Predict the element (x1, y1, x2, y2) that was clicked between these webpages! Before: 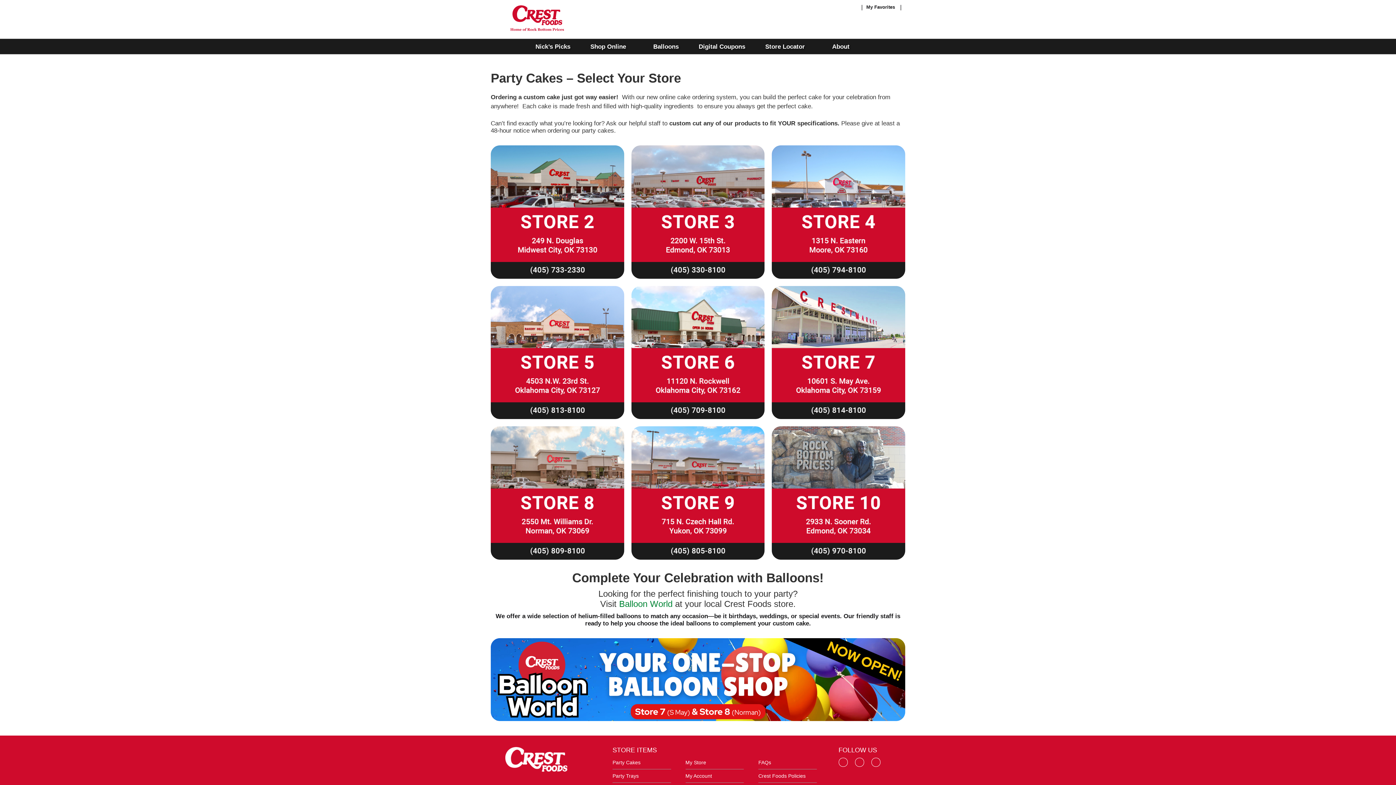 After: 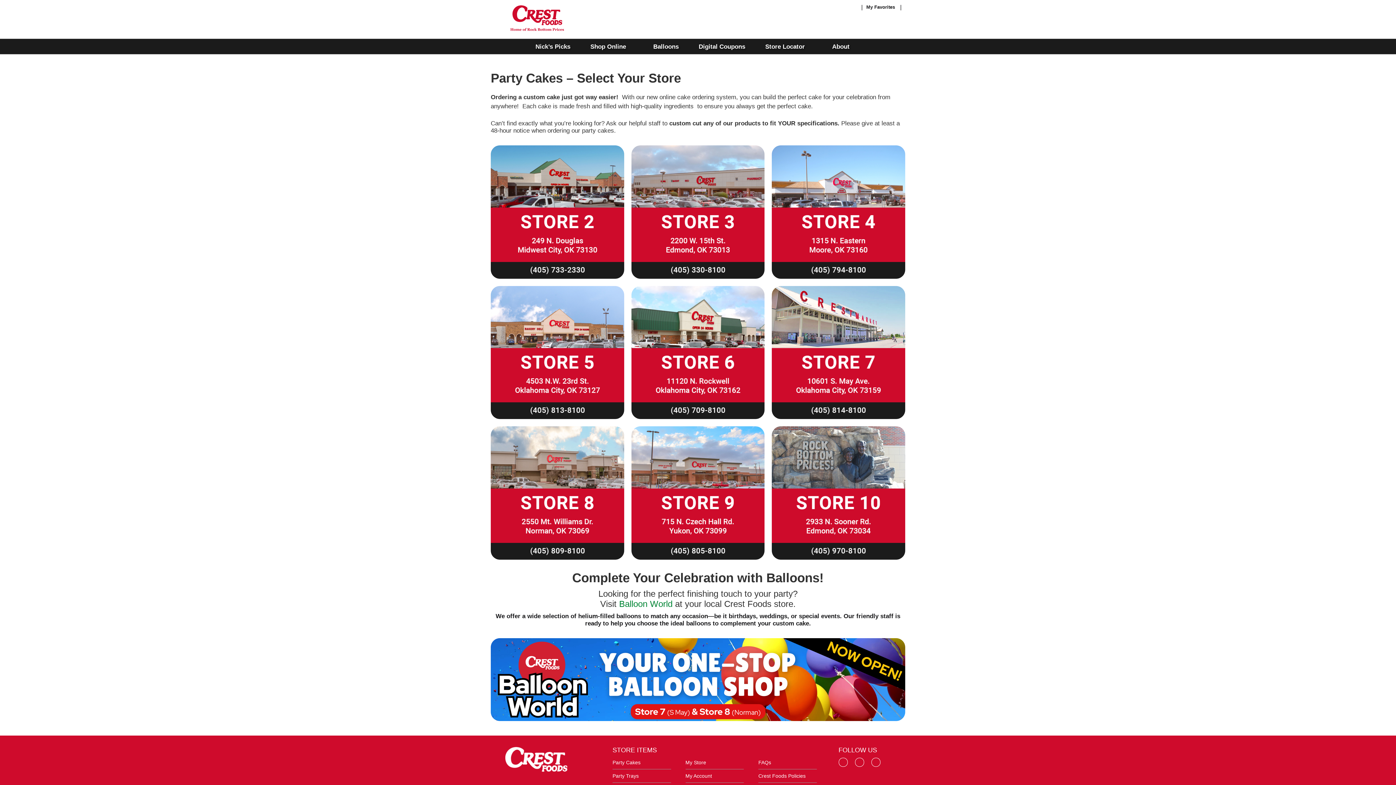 Action: bbox: (631, 145, 764, 278)